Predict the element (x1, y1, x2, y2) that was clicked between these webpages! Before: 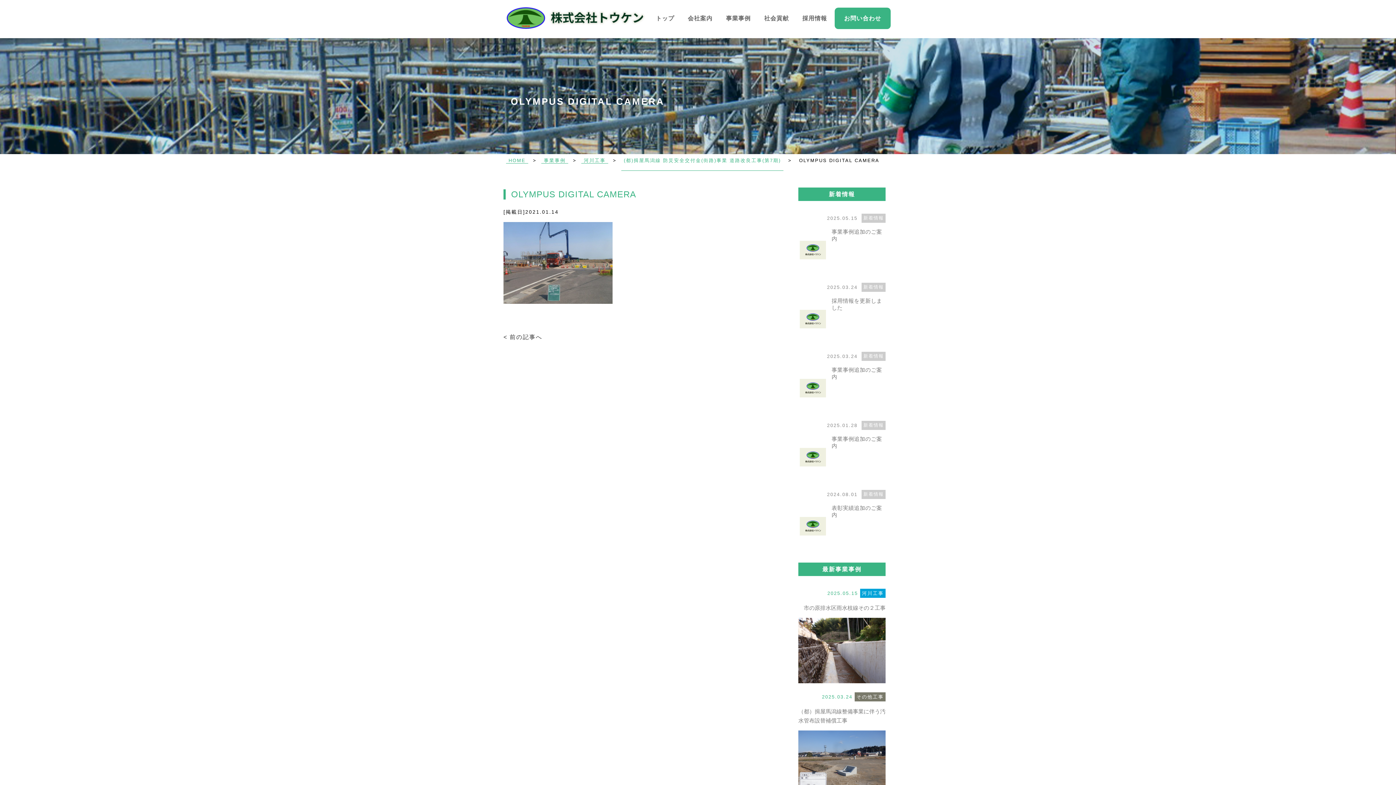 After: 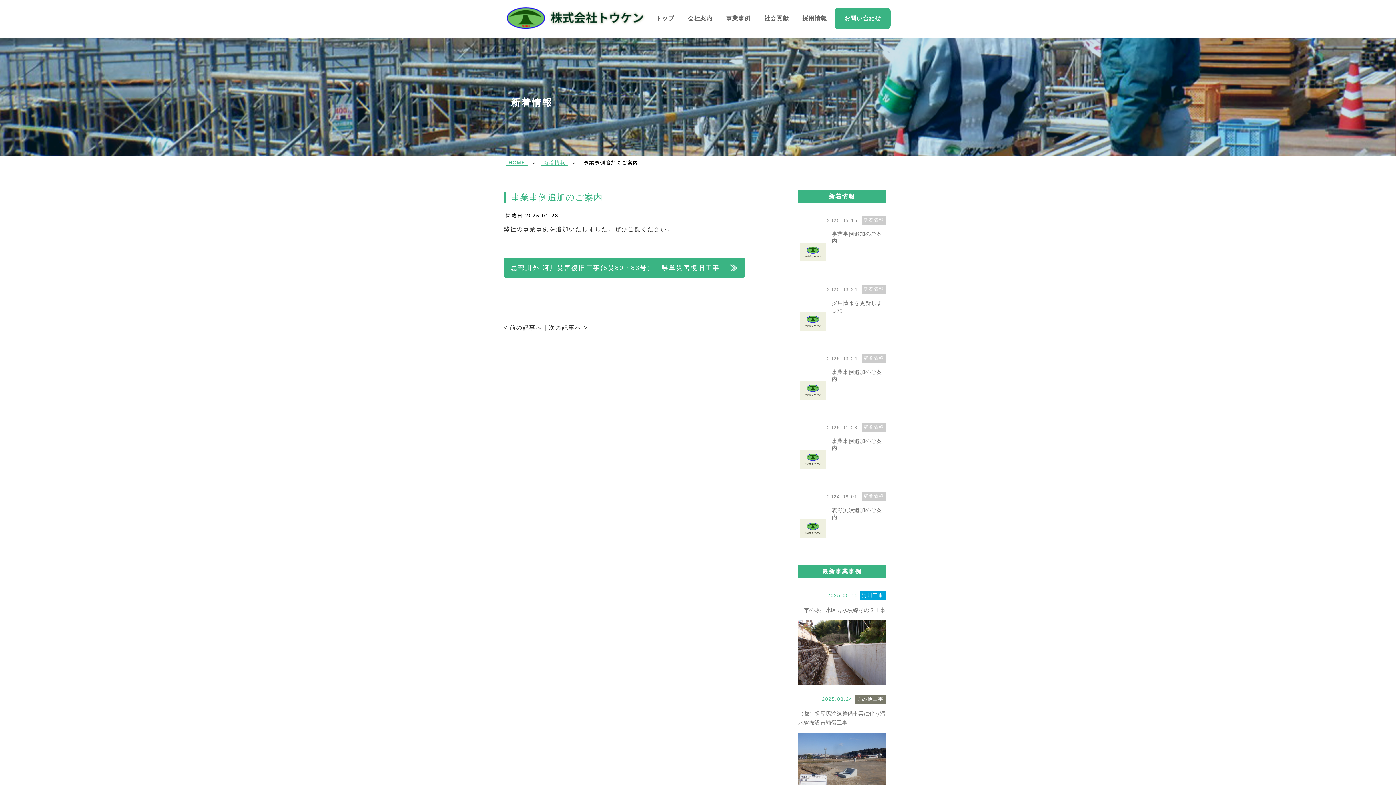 Action: bbox: (799, 432, 826, 482)